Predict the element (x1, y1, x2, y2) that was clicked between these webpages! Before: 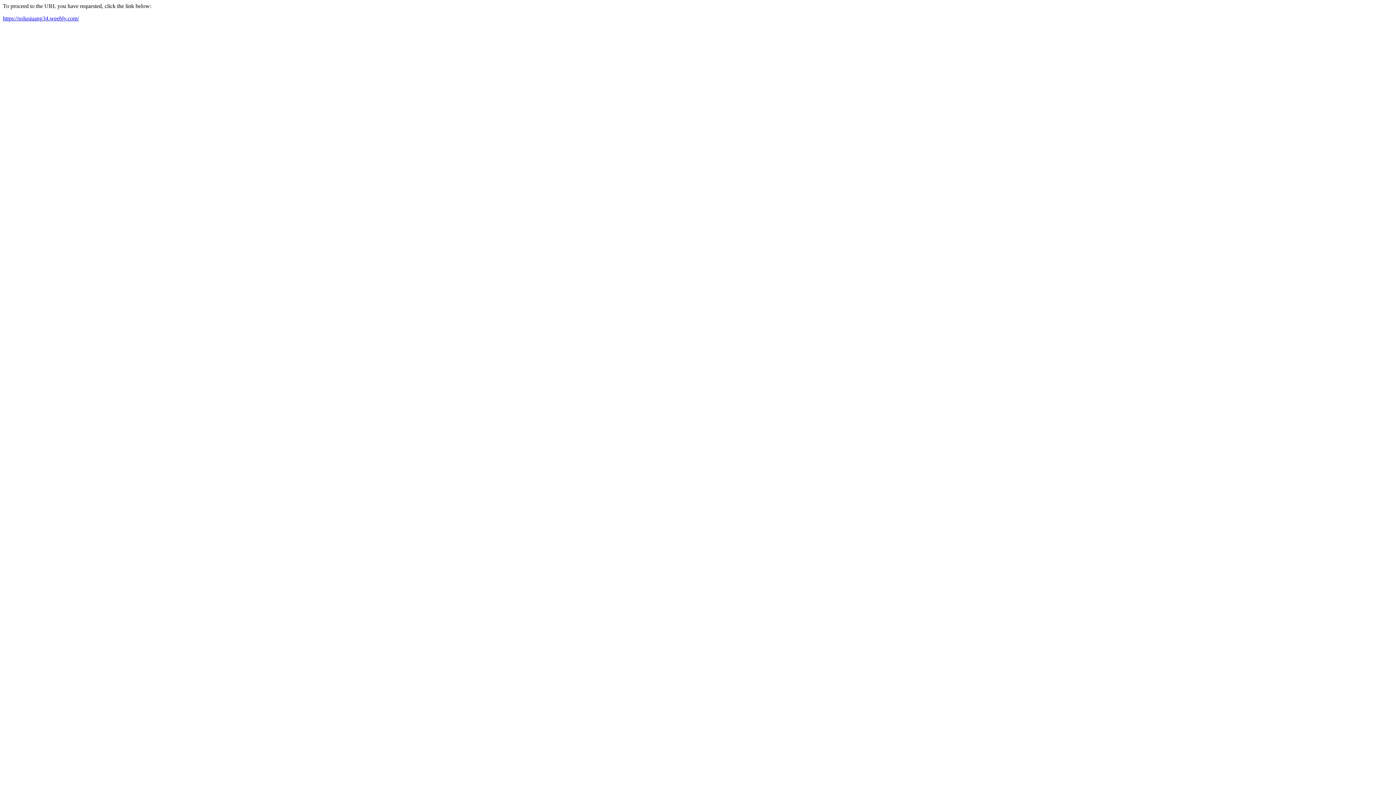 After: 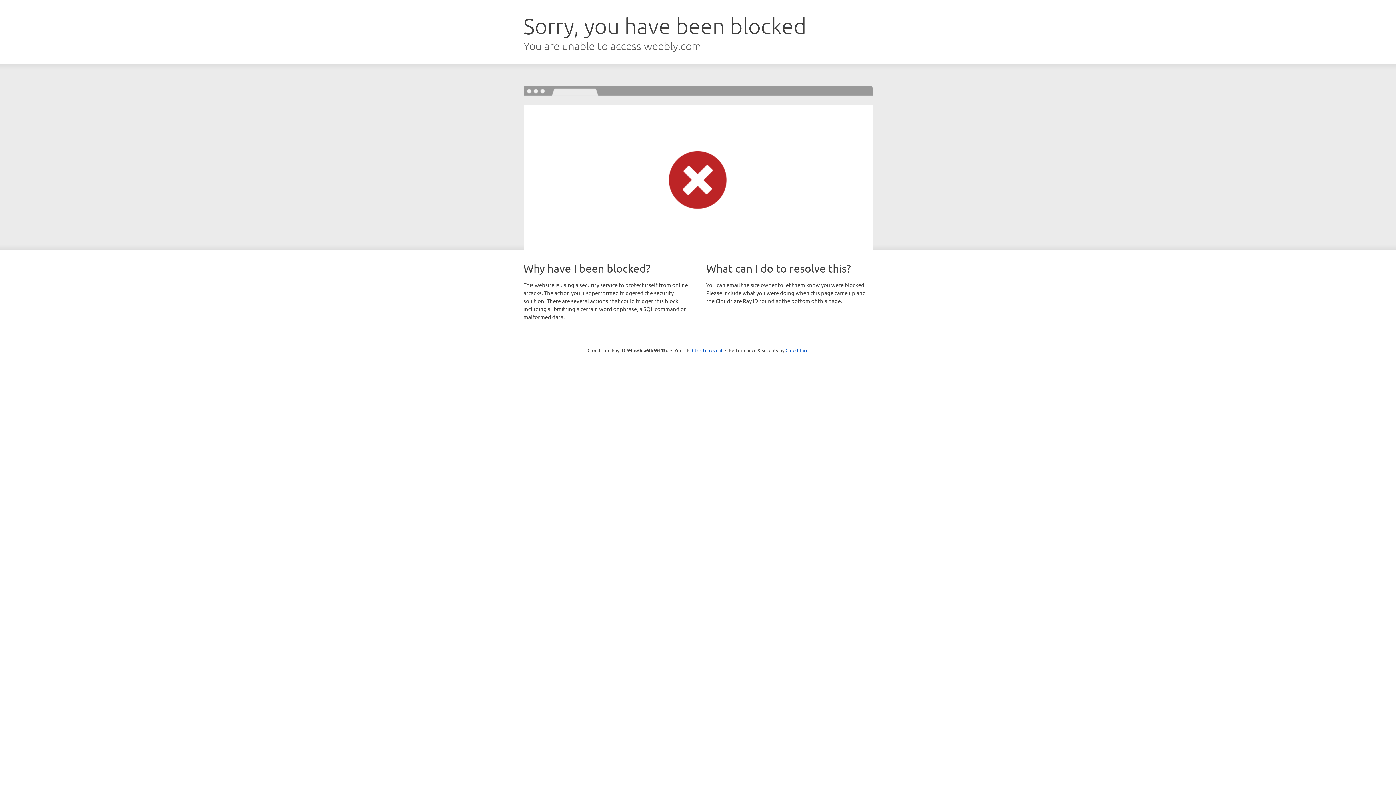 Action: bbox: (2, 15, 78, 21) label: https://solusiuang34.weebly.com/